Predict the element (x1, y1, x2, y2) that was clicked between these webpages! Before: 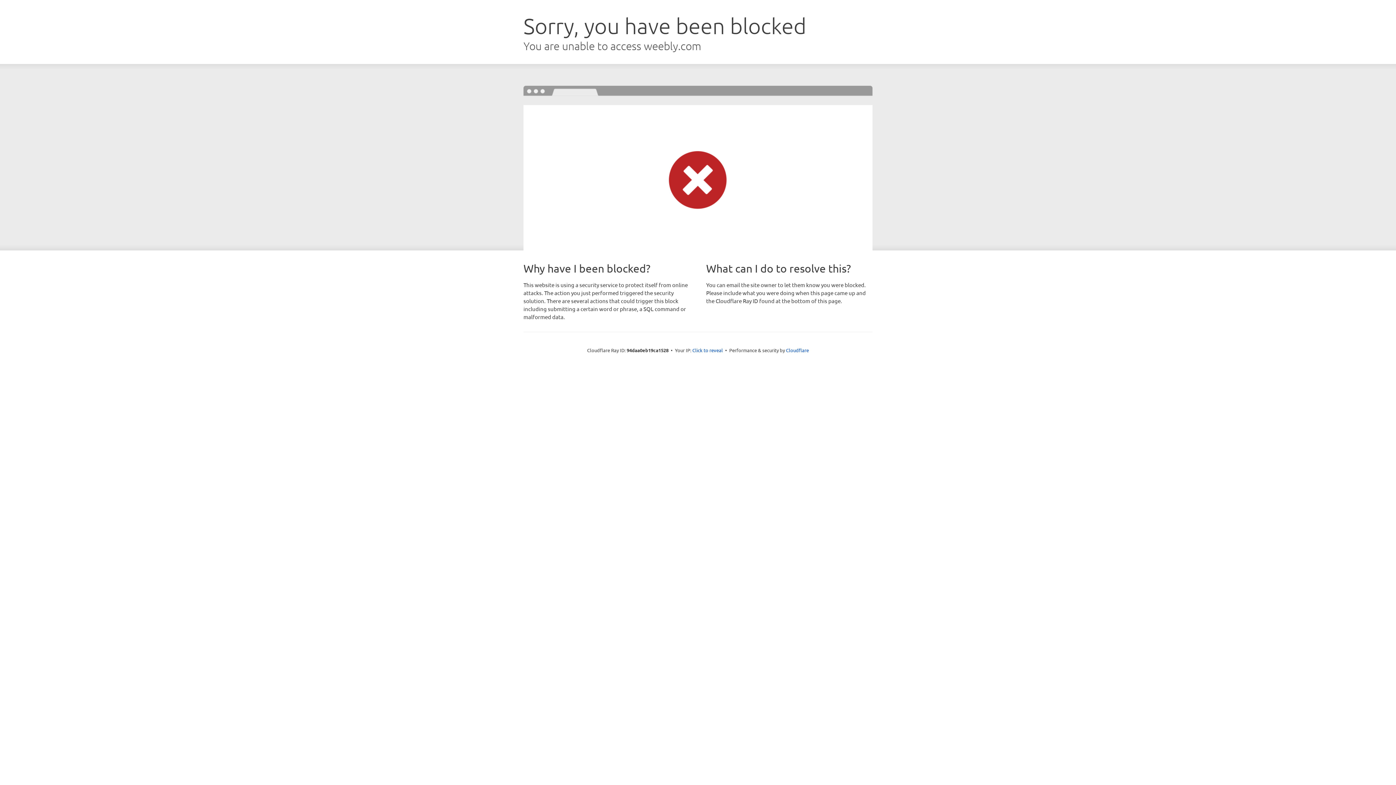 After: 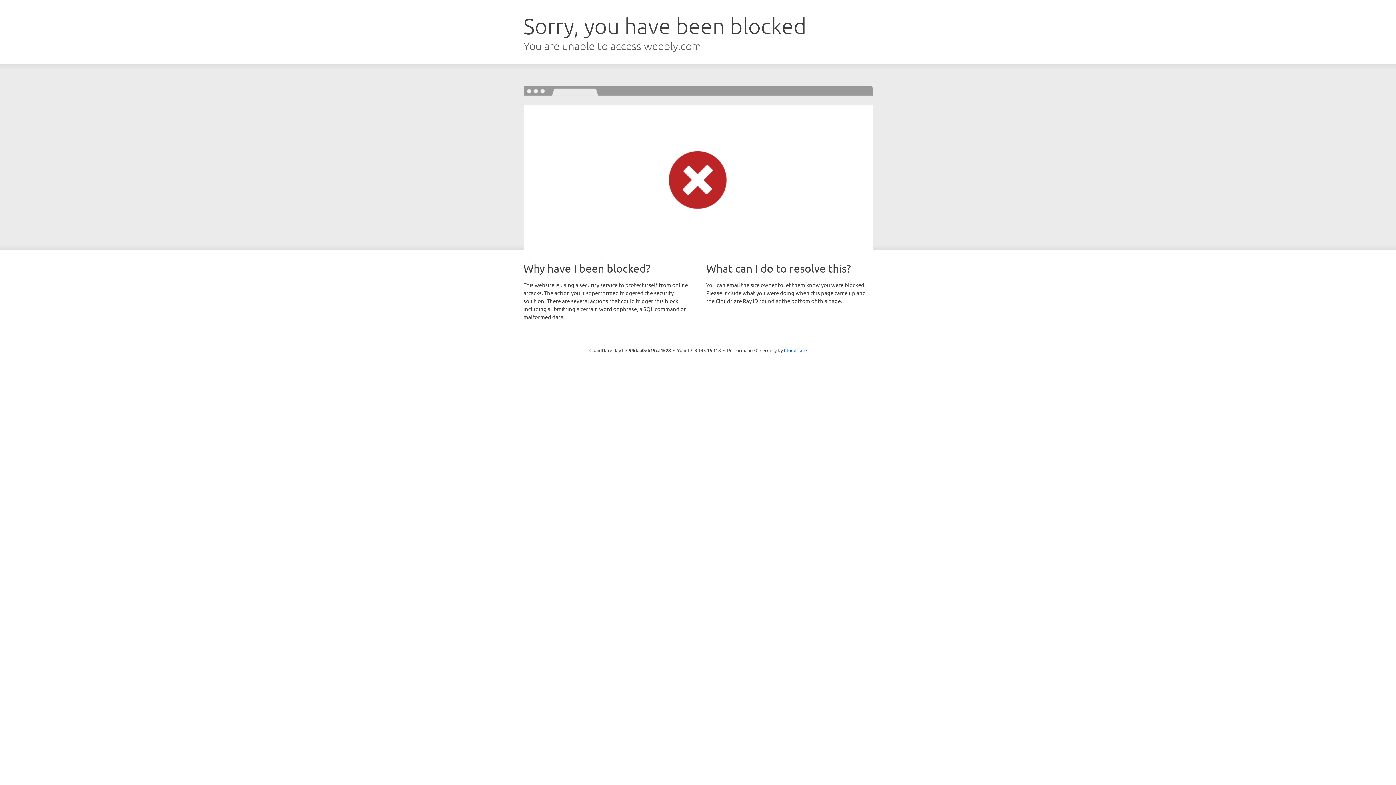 Action: bbox: (692, 346, 723, 353) label: Click to reveal